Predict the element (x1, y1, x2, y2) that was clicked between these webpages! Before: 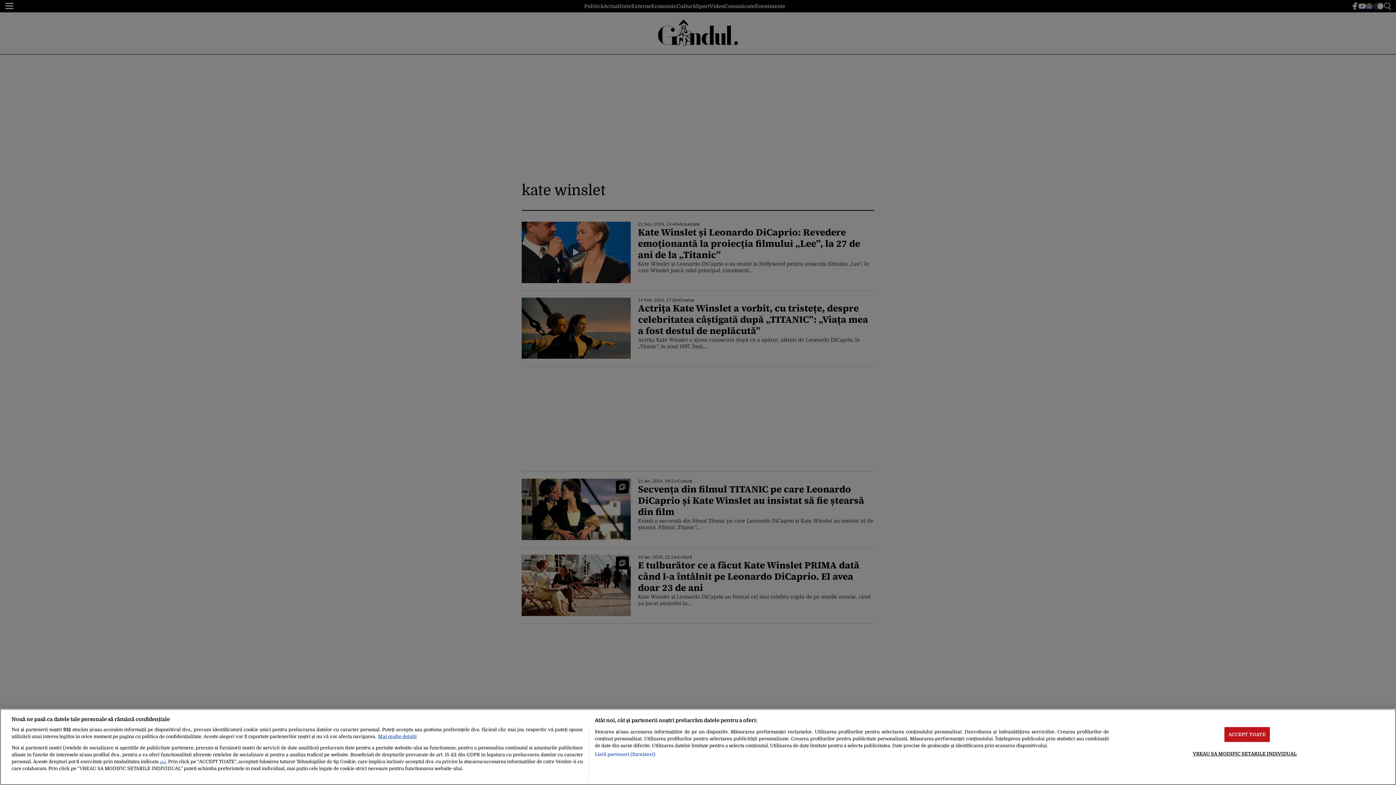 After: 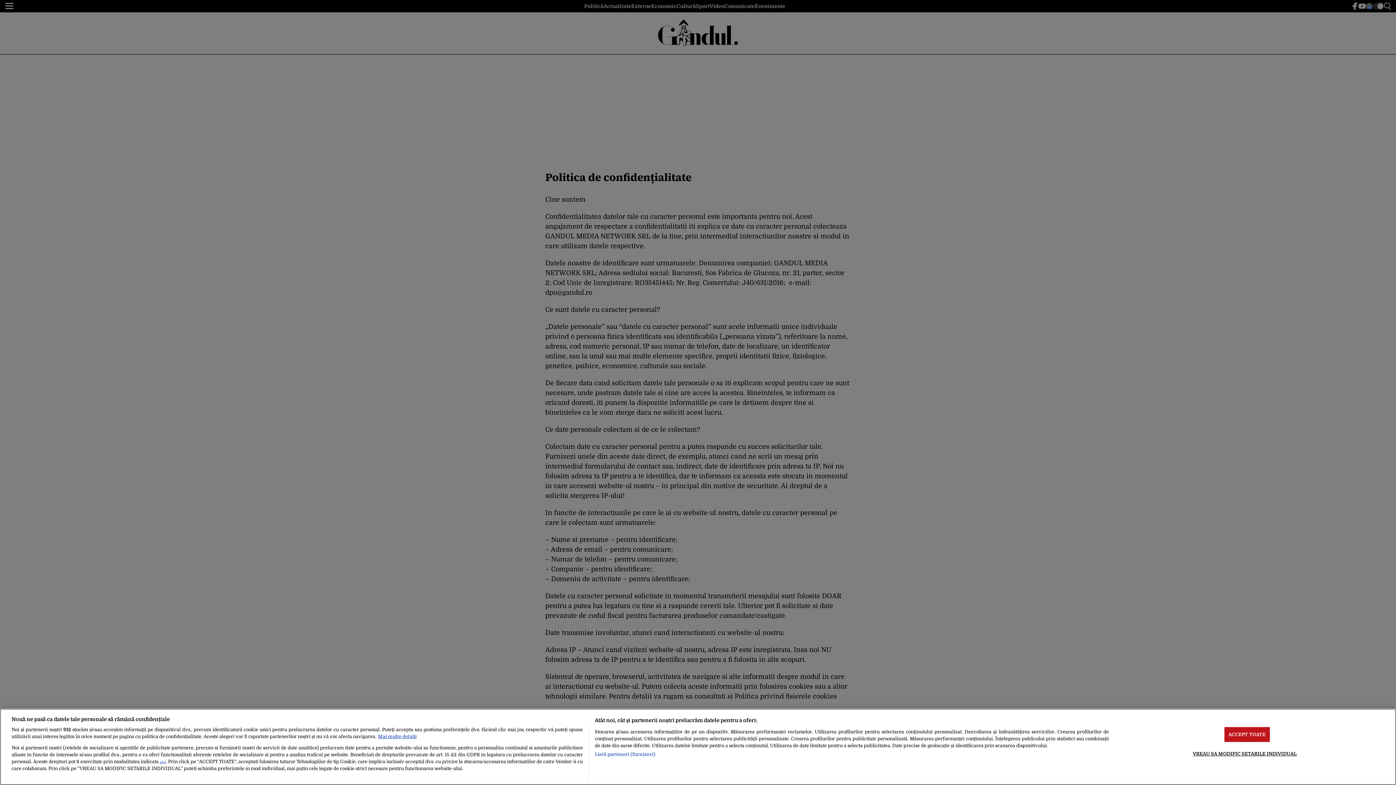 Action: label: aici bbox: (159, 760, 165, 764)